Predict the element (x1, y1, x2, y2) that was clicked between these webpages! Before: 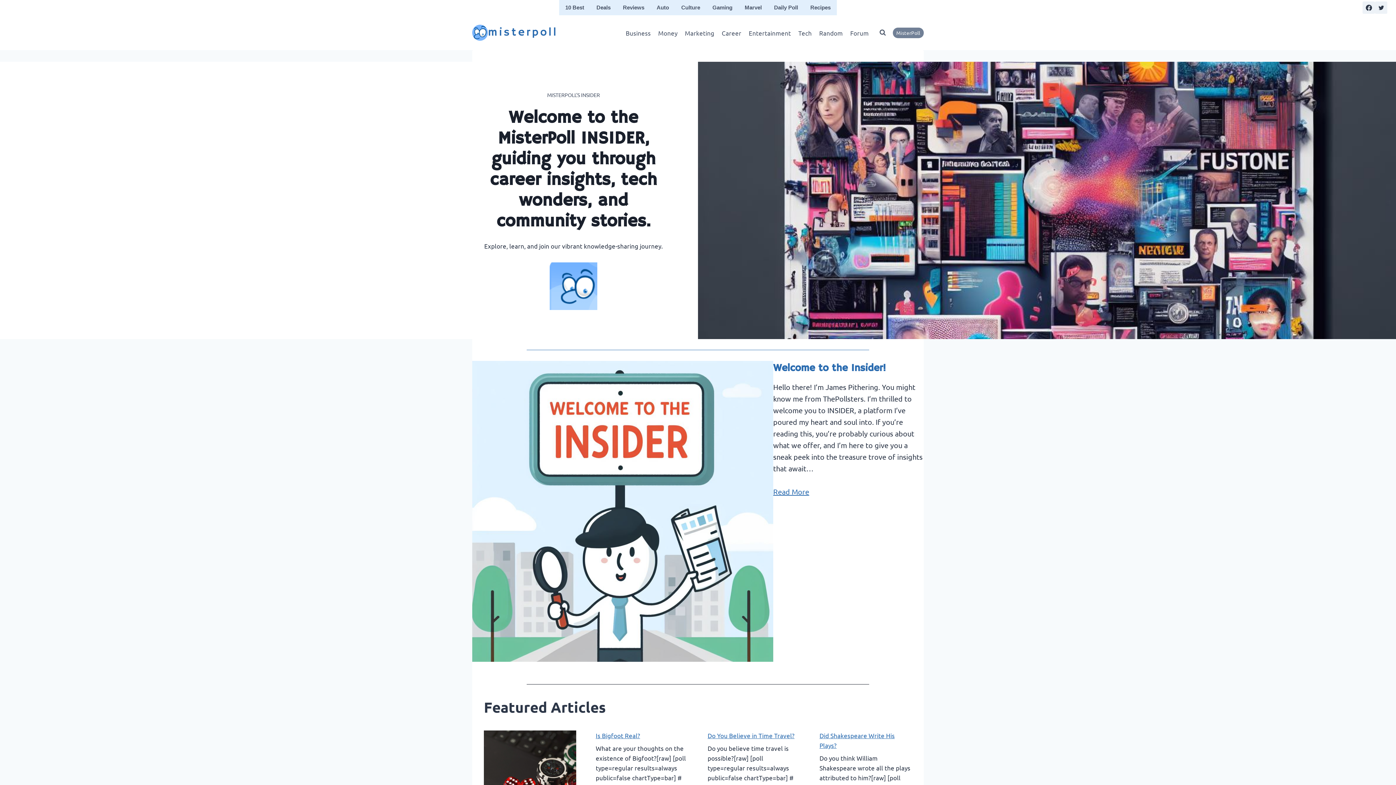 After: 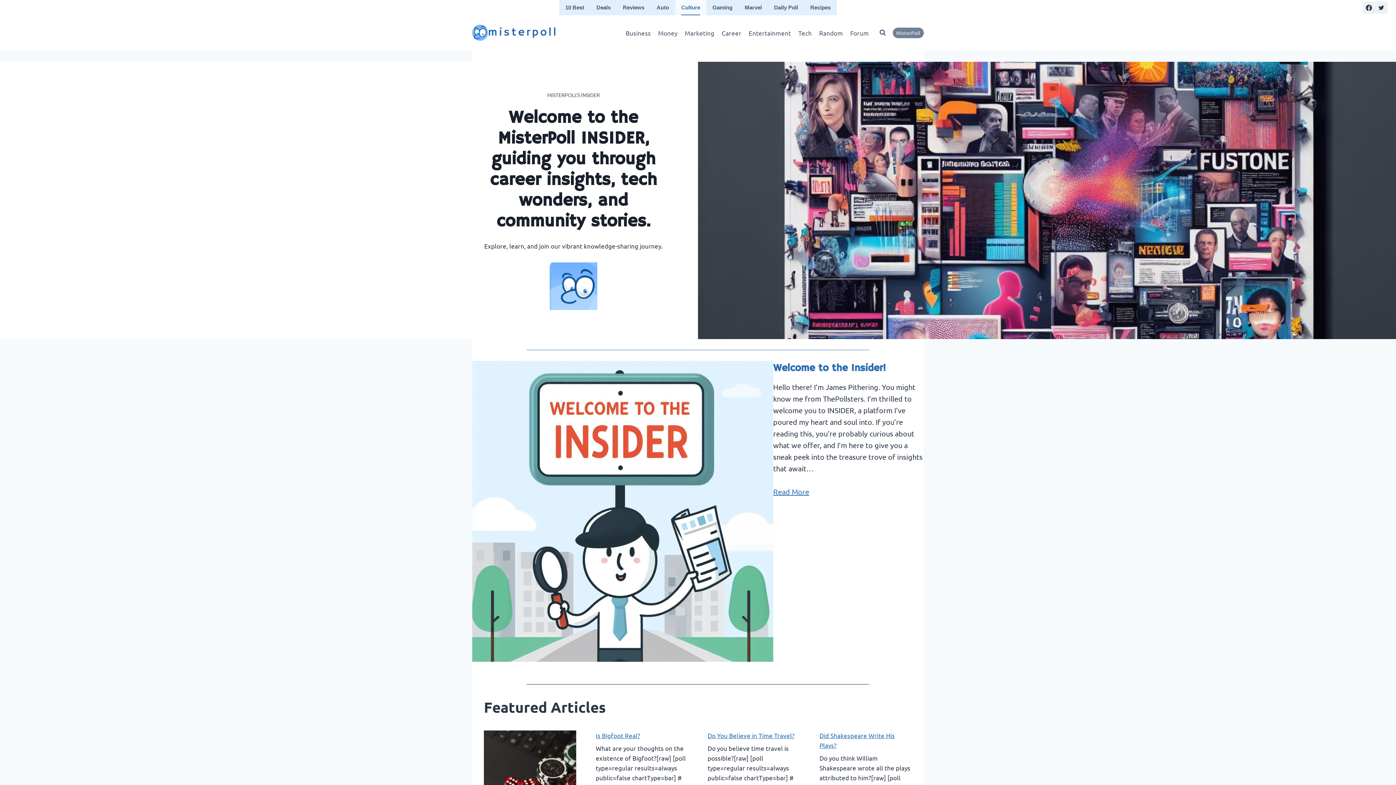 Action: bbox: (675, 0, 706, 15) label: Culture